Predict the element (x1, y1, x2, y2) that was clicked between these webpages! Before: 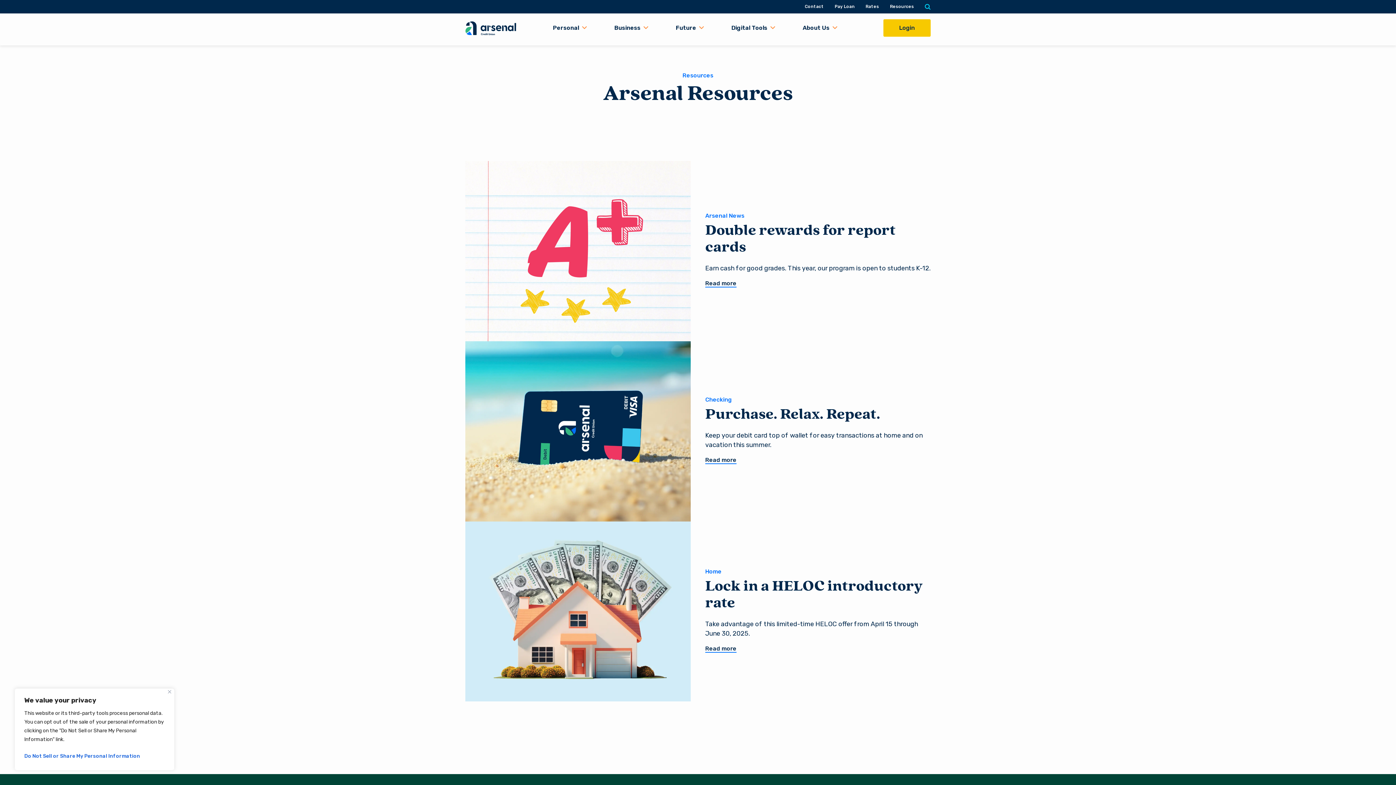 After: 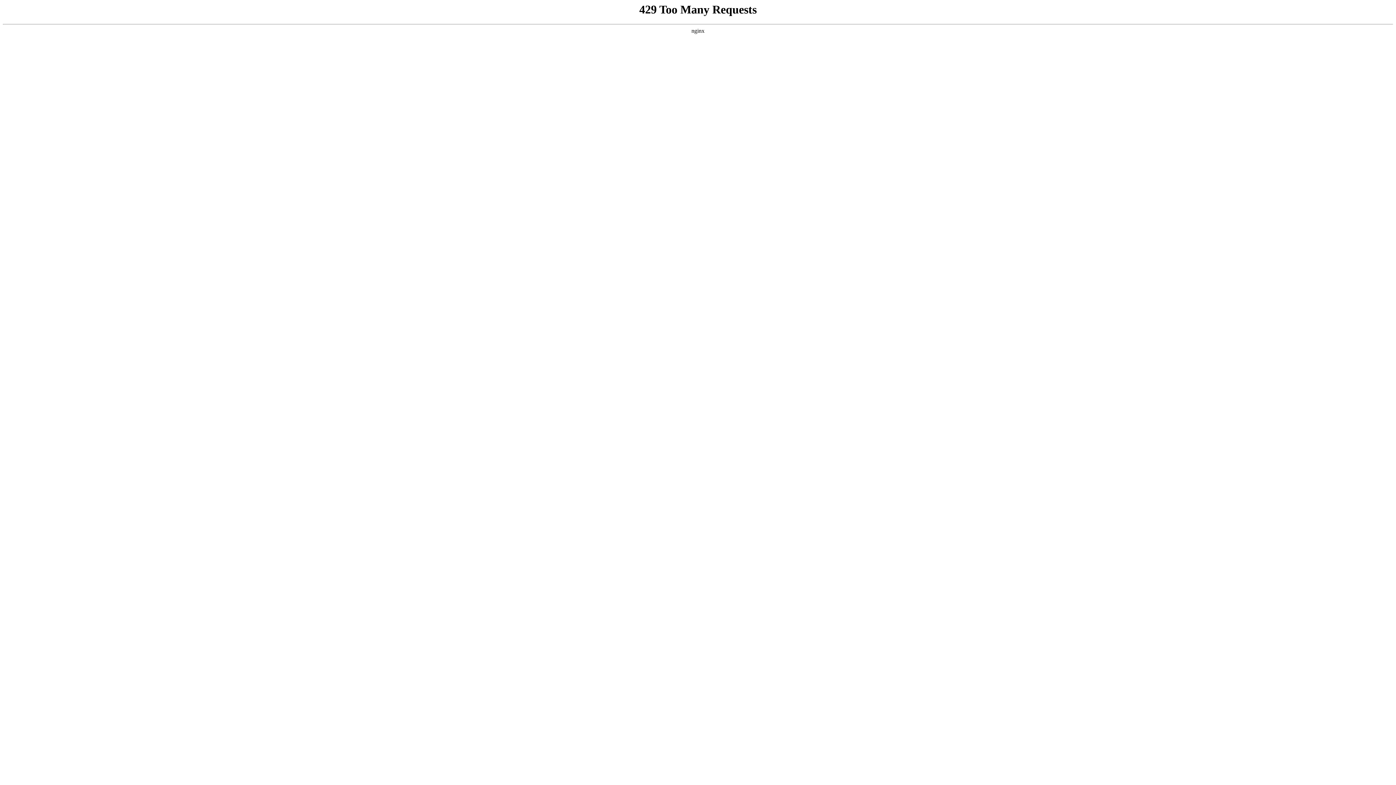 Action: bbox: (890, 3, 914, 9) label: Resources